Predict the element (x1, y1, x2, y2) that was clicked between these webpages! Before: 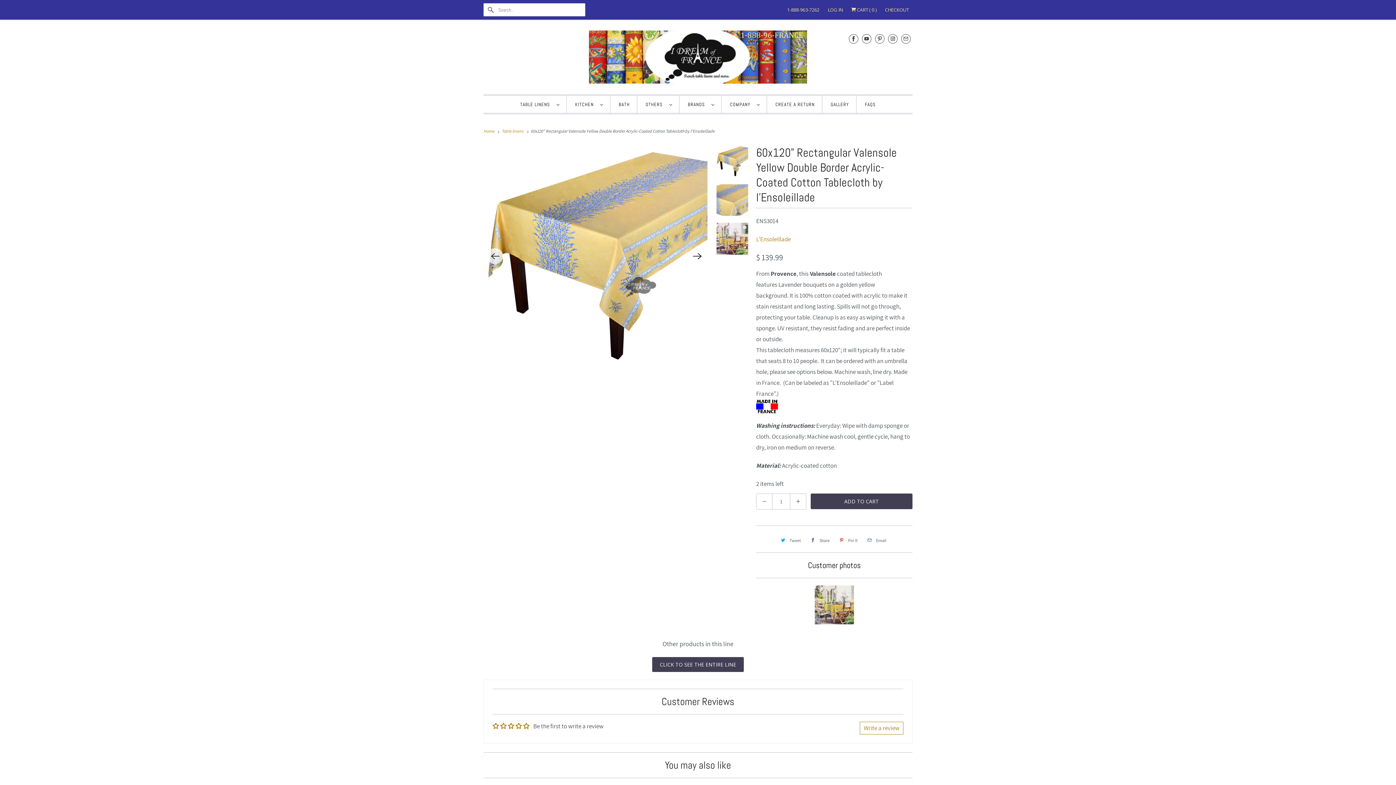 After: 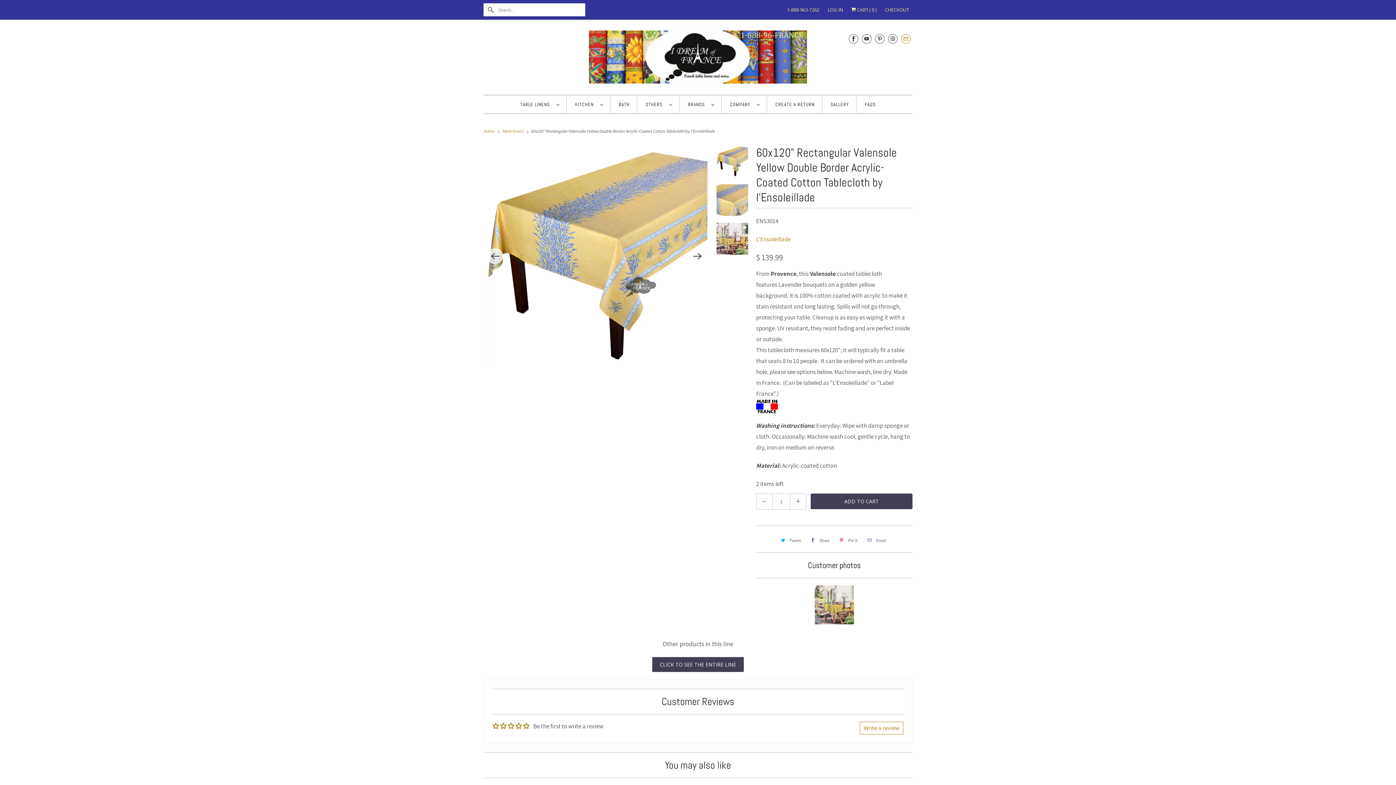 Action: bbox: (901, 30, 910, 46)